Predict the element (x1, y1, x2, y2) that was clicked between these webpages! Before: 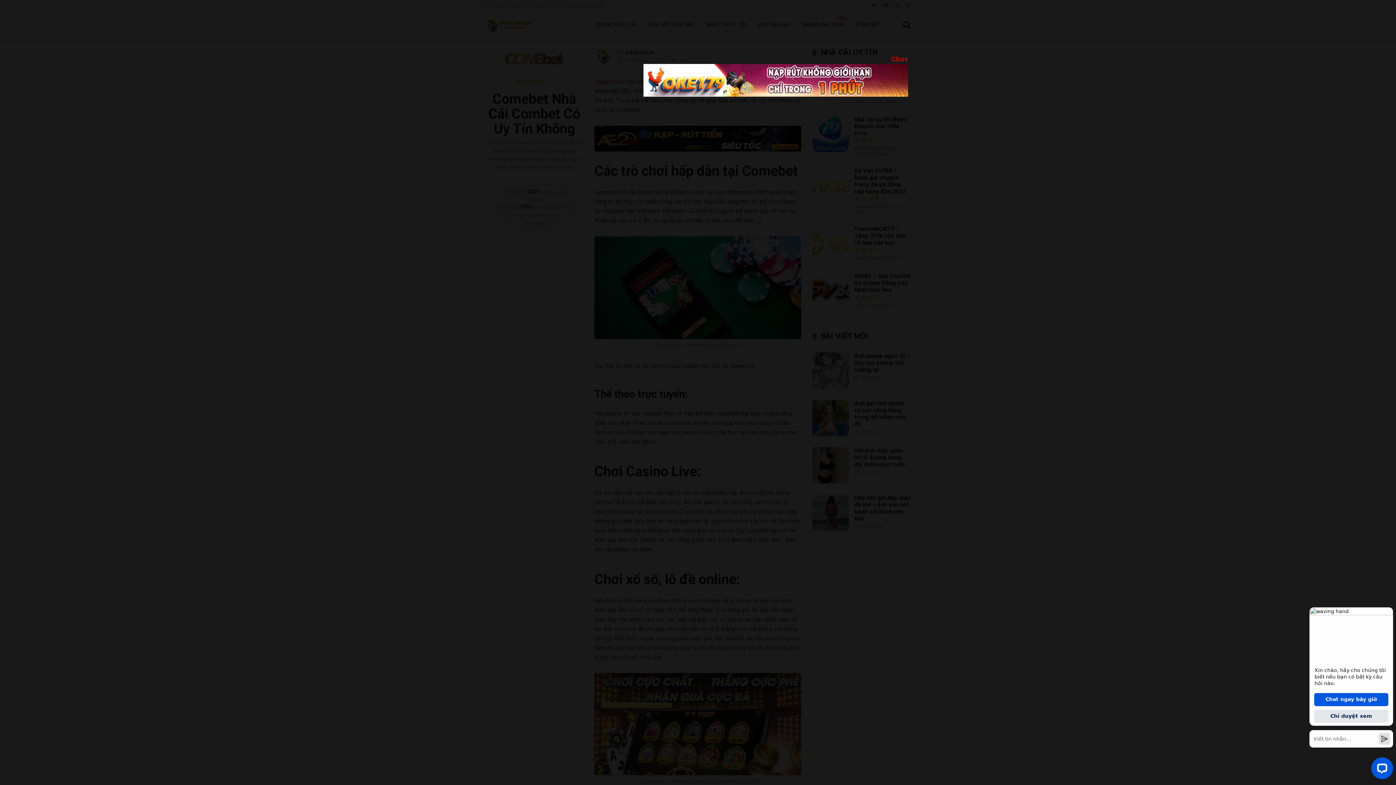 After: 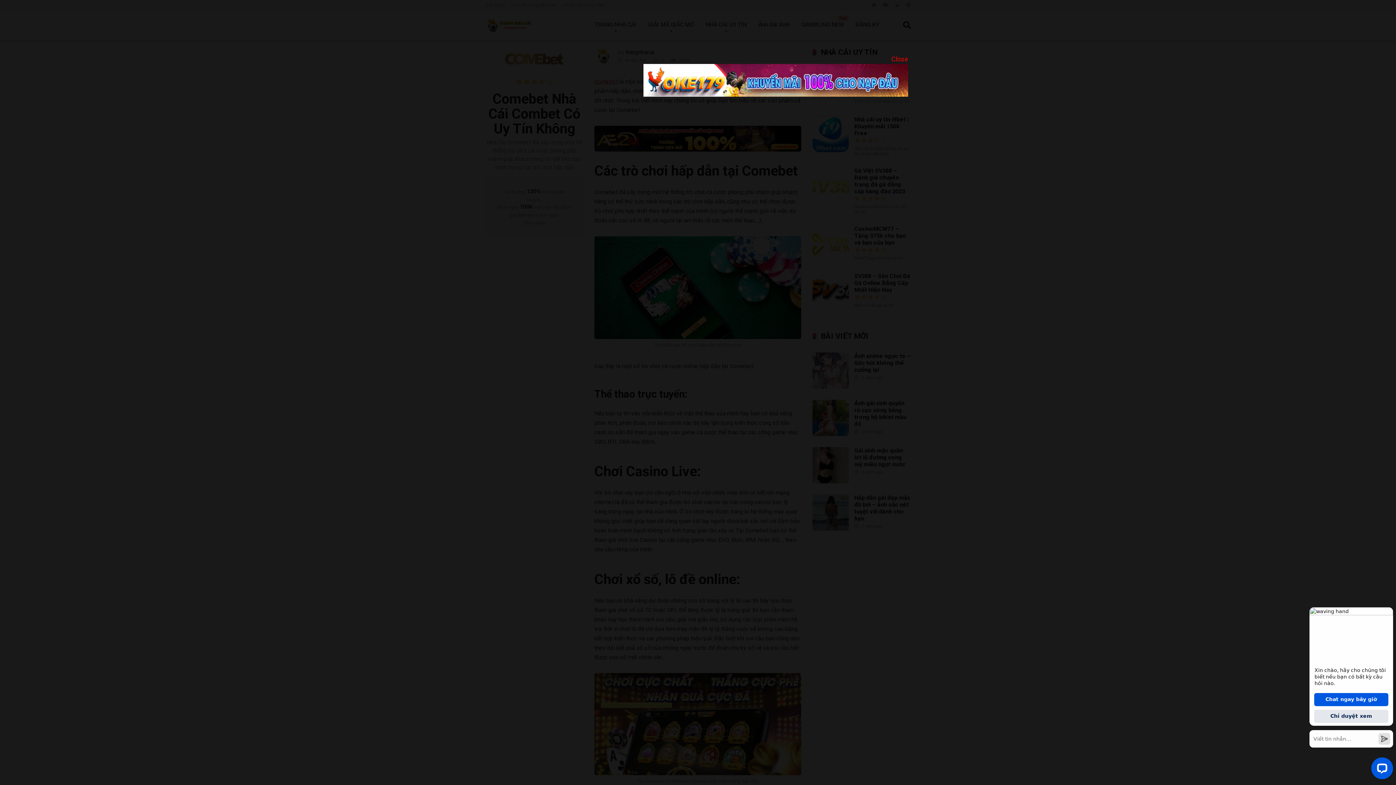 Action: bbox: (643, 91, 908, 98)